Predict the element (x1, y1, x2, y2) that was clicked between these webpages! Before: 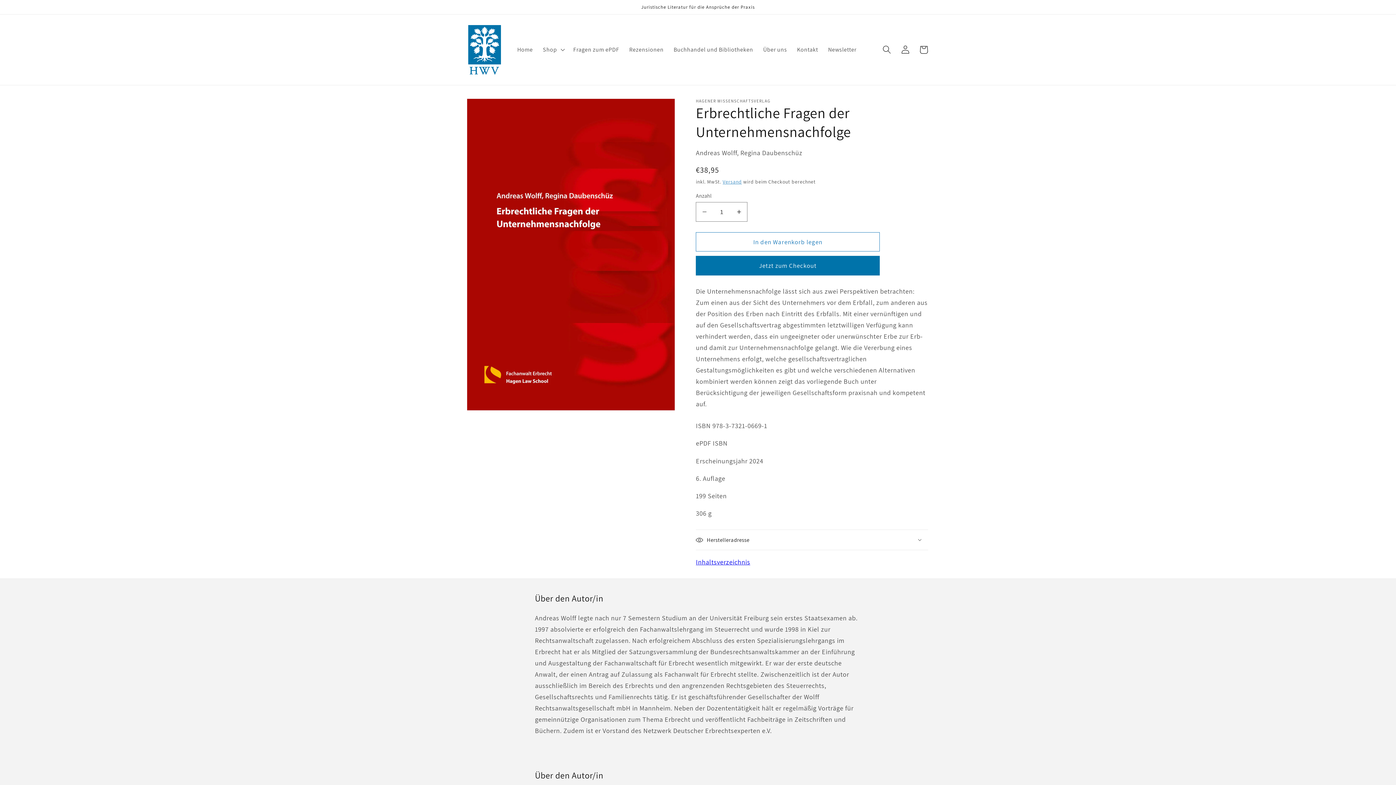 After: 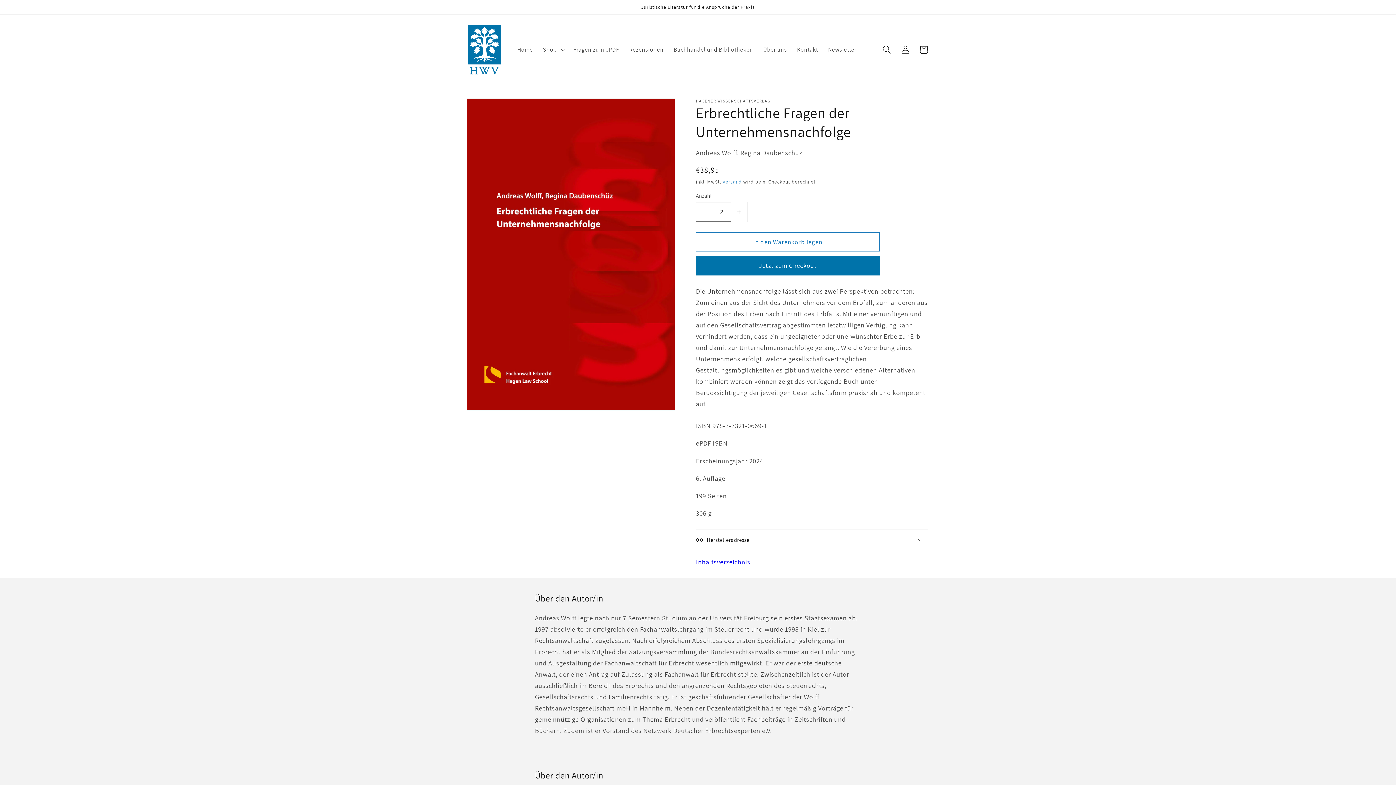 Action: bbox: (731, 202, 747, 221) label: Erhöhen Sie die Menge für Erbrechtliche Fragen der Unternehmensnachfolge